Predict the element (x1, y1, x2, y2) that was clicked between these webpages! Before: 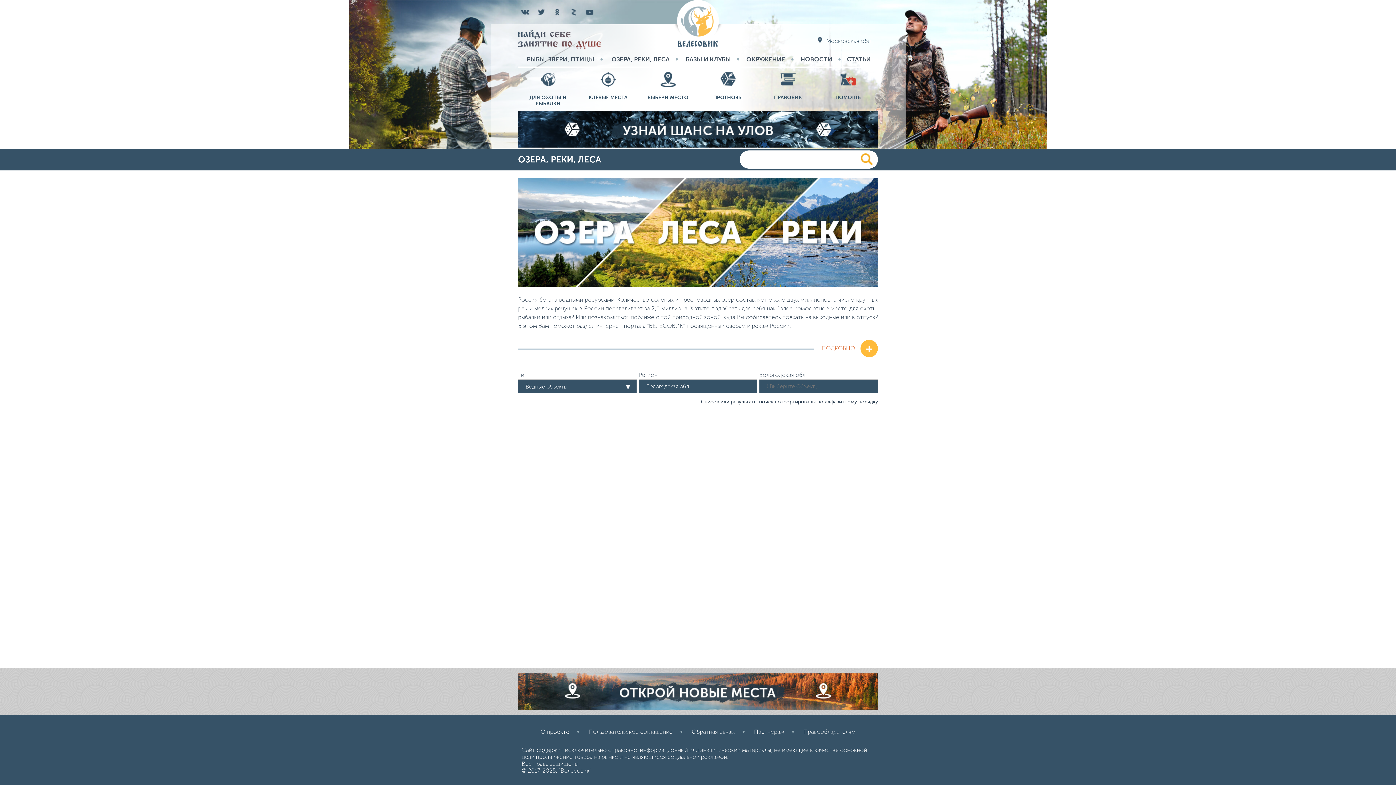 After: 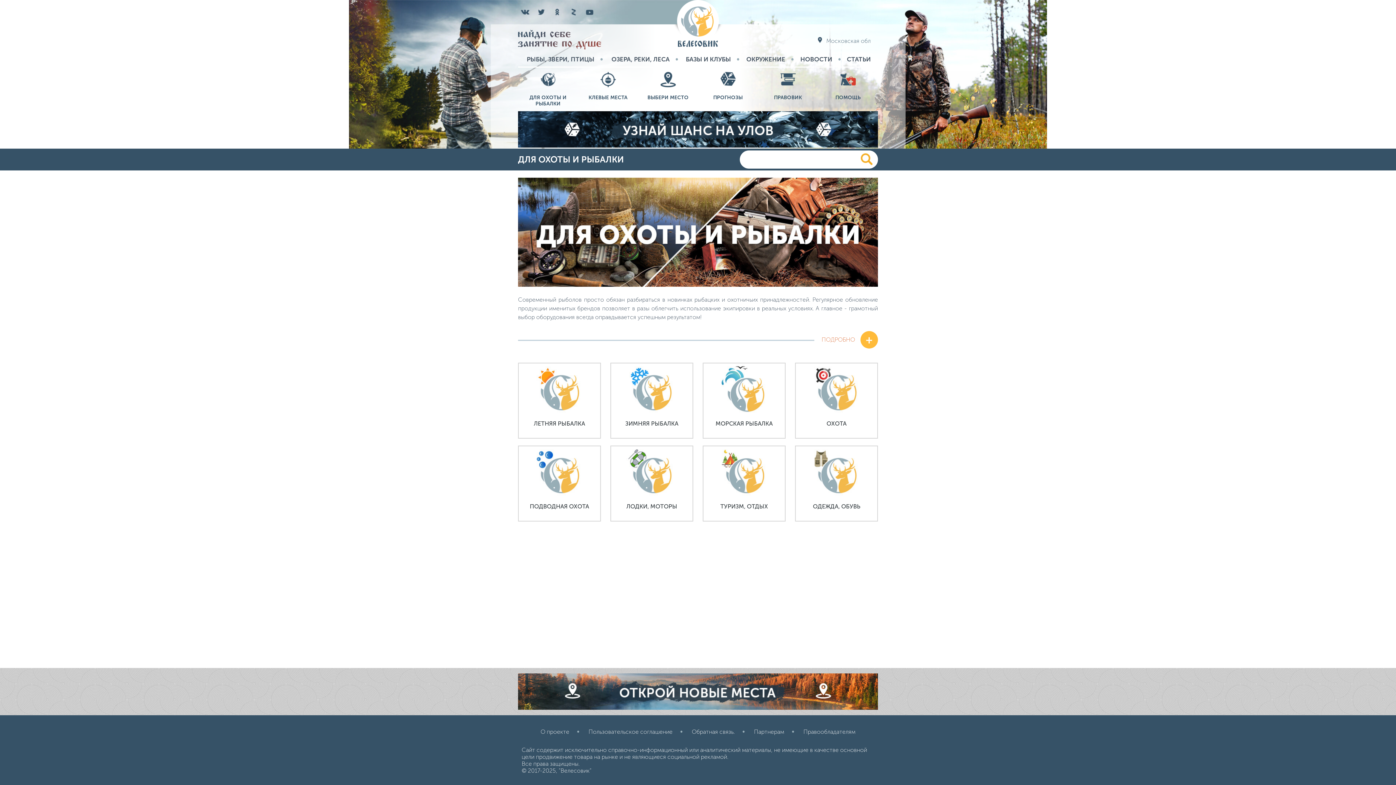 Action: bbox: (518, 71, 578, 106) label: ДЛЯ ОХОТЫ И РЫБАЛКИ